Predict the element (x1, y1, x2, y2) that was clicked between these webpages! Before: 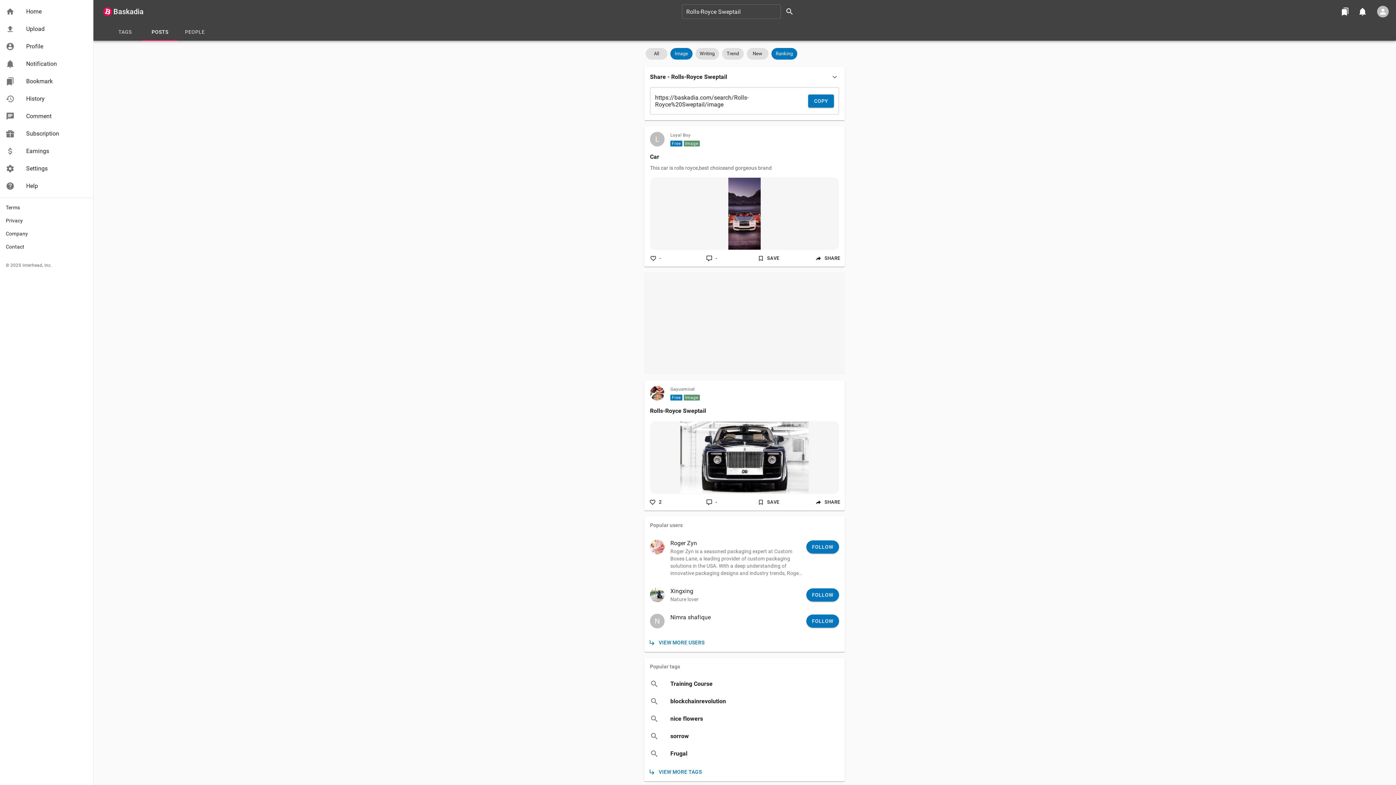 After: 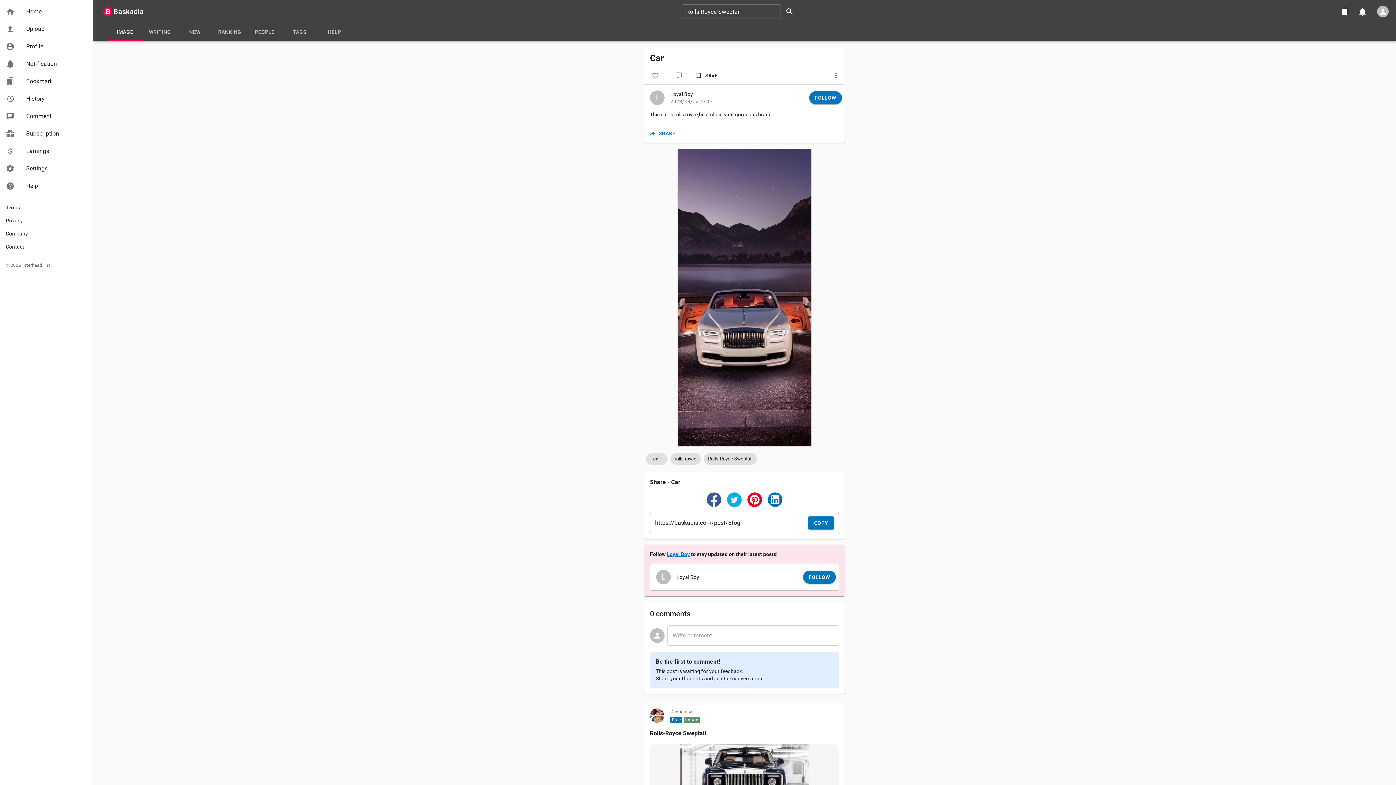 Action: label: Loyal Boy

FreeImage

Car

This car is rolls royce,best choiceand gorgeous brand bbox: (644, 126, 845, 250)